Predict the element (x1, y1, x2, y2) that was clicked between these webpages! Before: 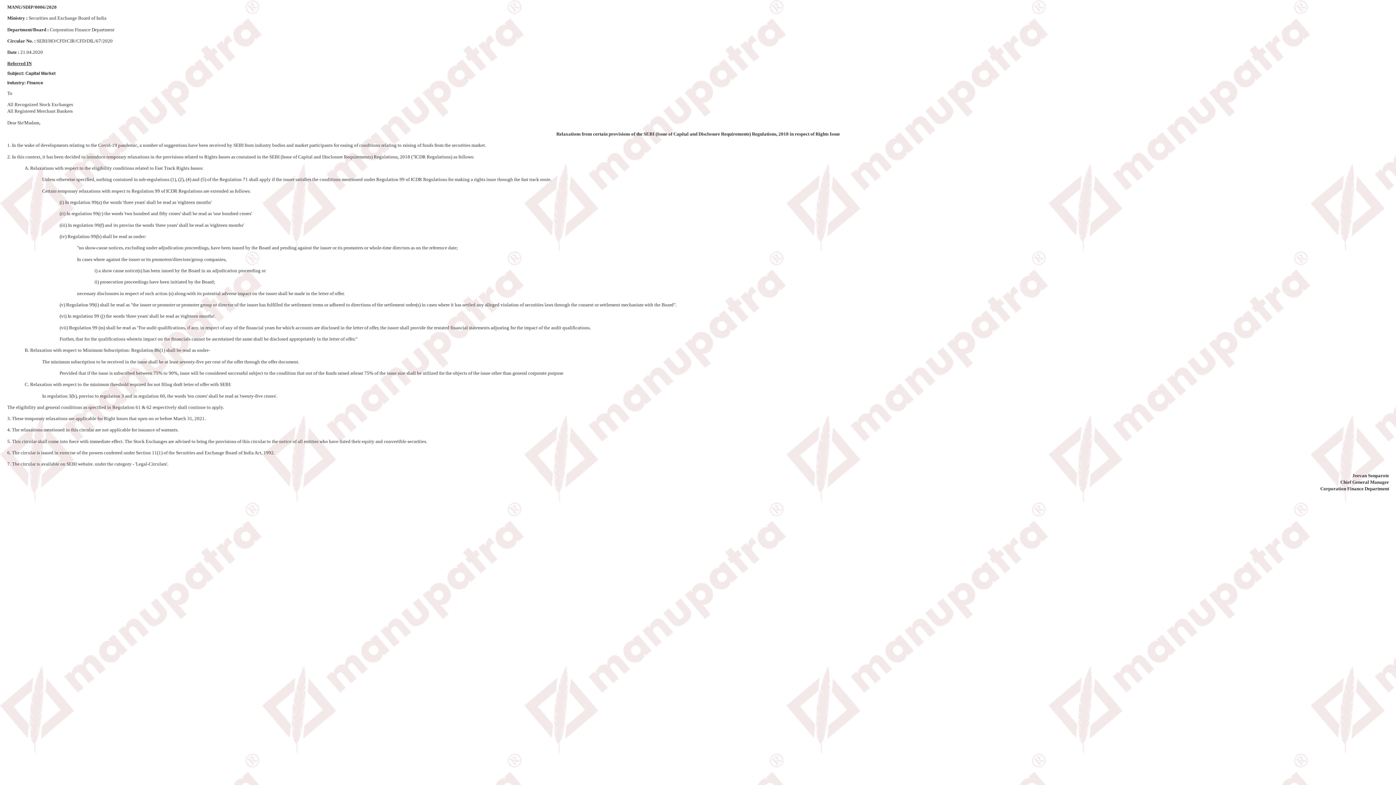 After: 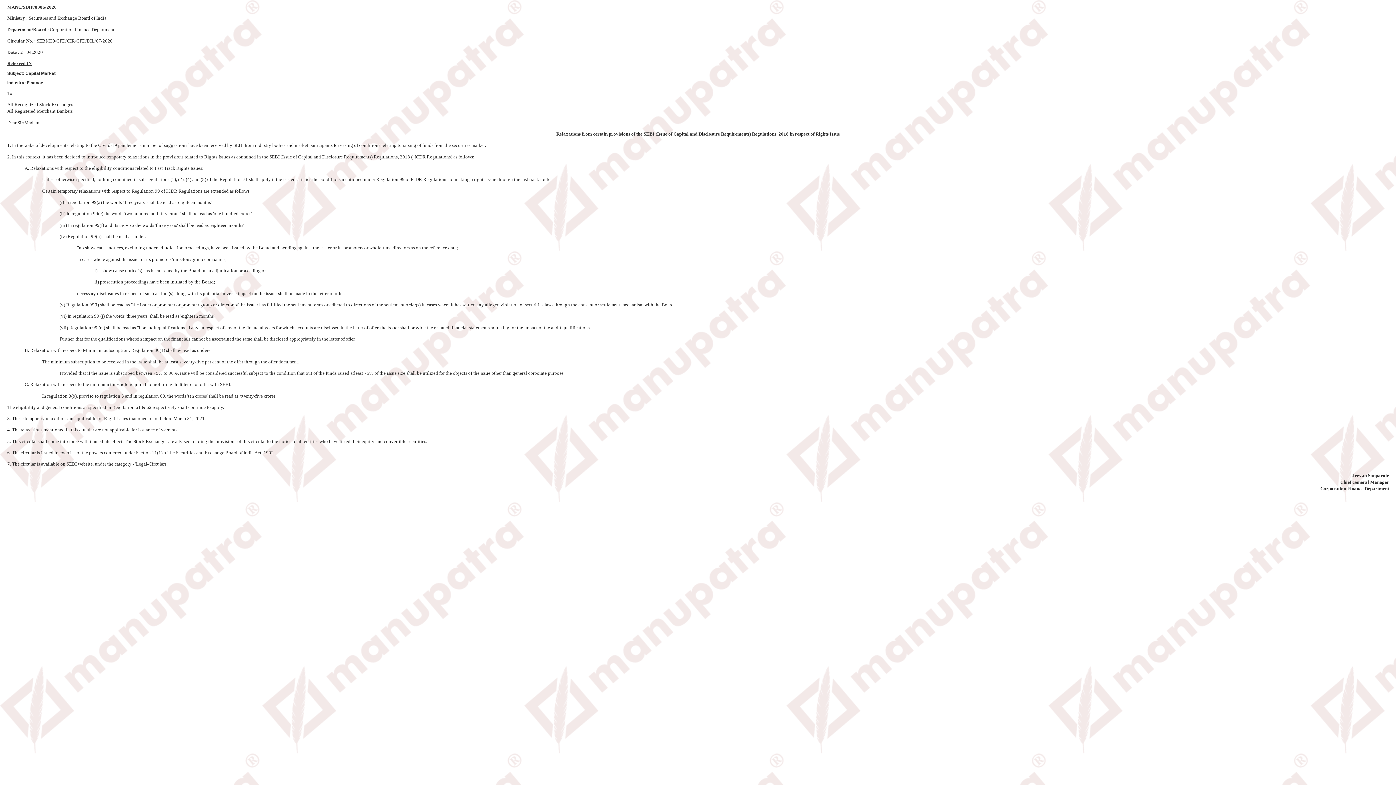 Action: label: Referred IN bbox: (7, 60, 31, 66)